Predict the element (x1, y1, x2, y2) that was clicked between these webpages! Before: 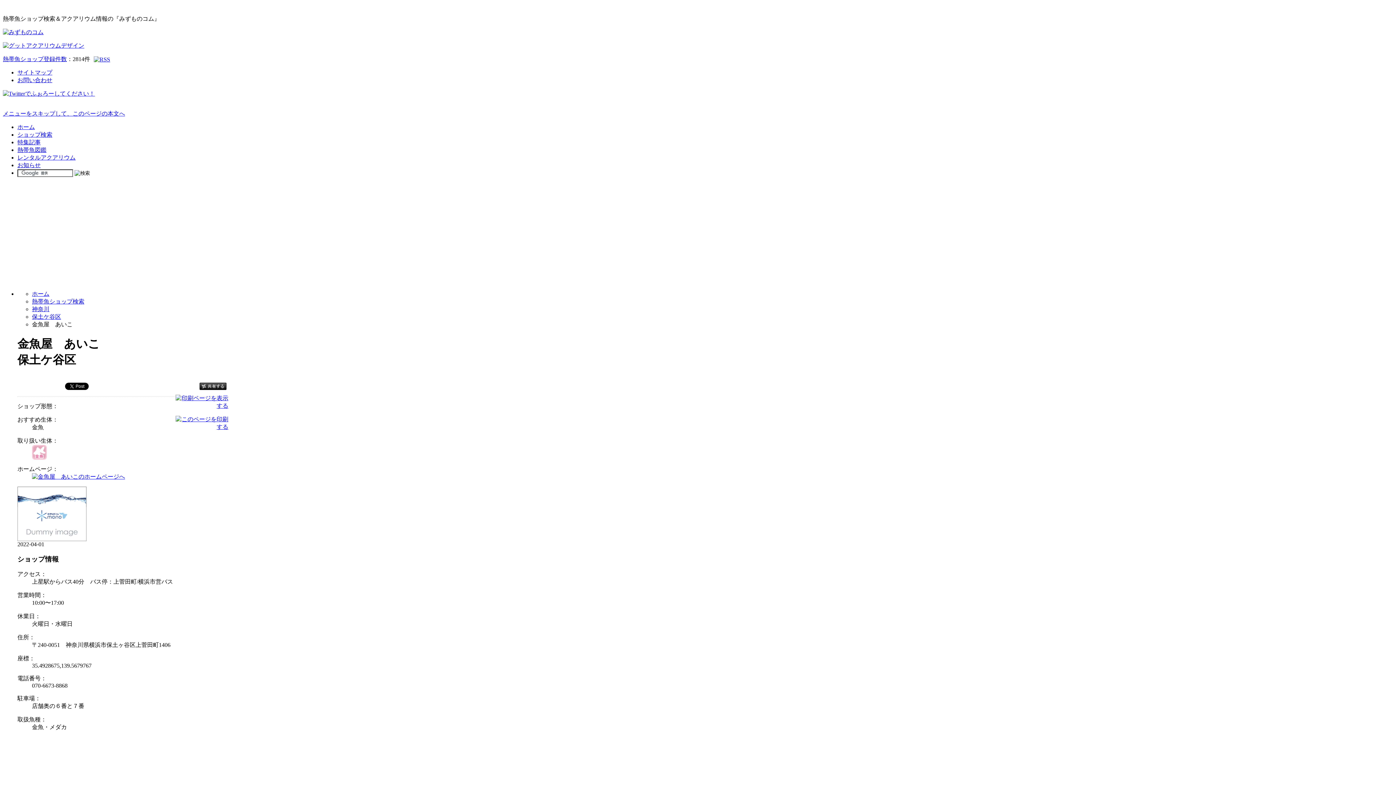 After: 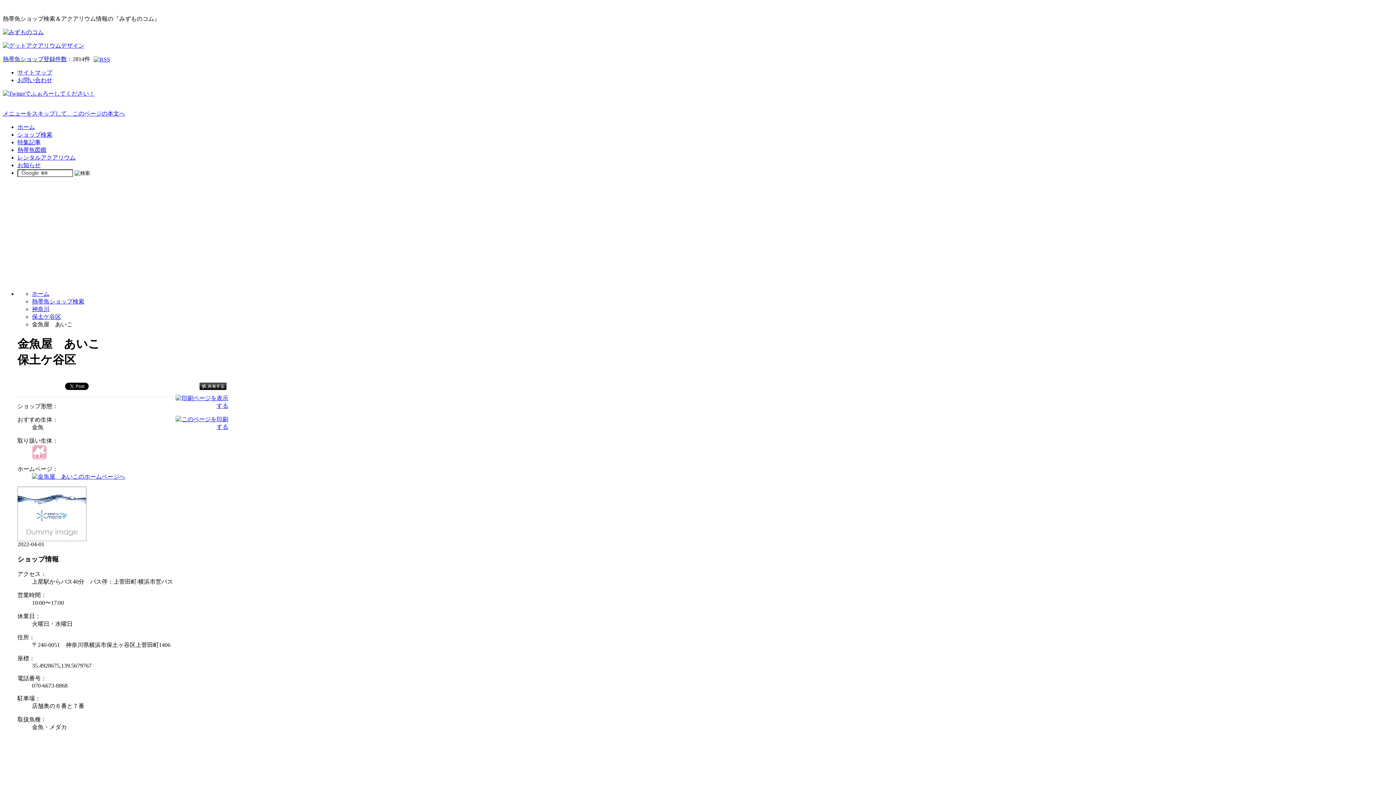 Action: bbox: (175, 402, 228, 409)